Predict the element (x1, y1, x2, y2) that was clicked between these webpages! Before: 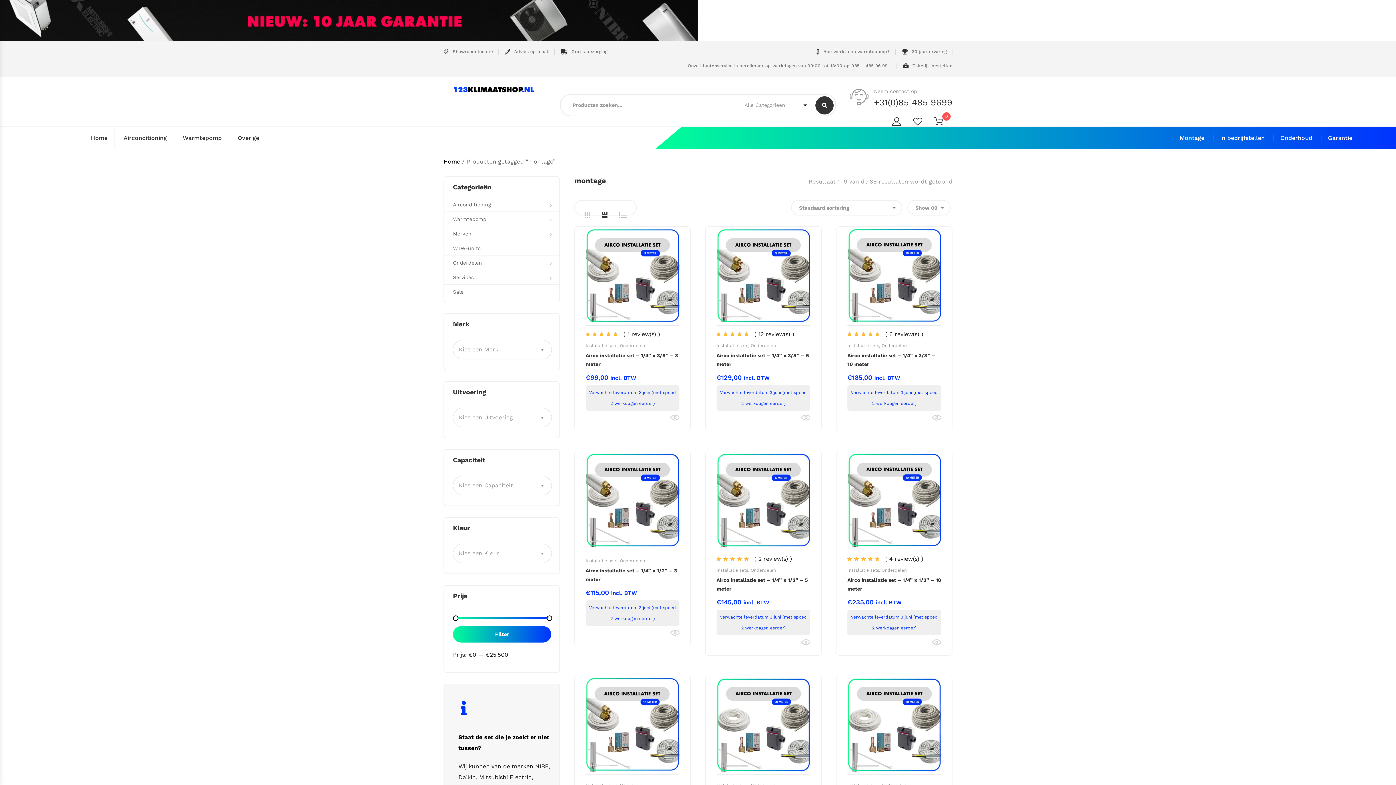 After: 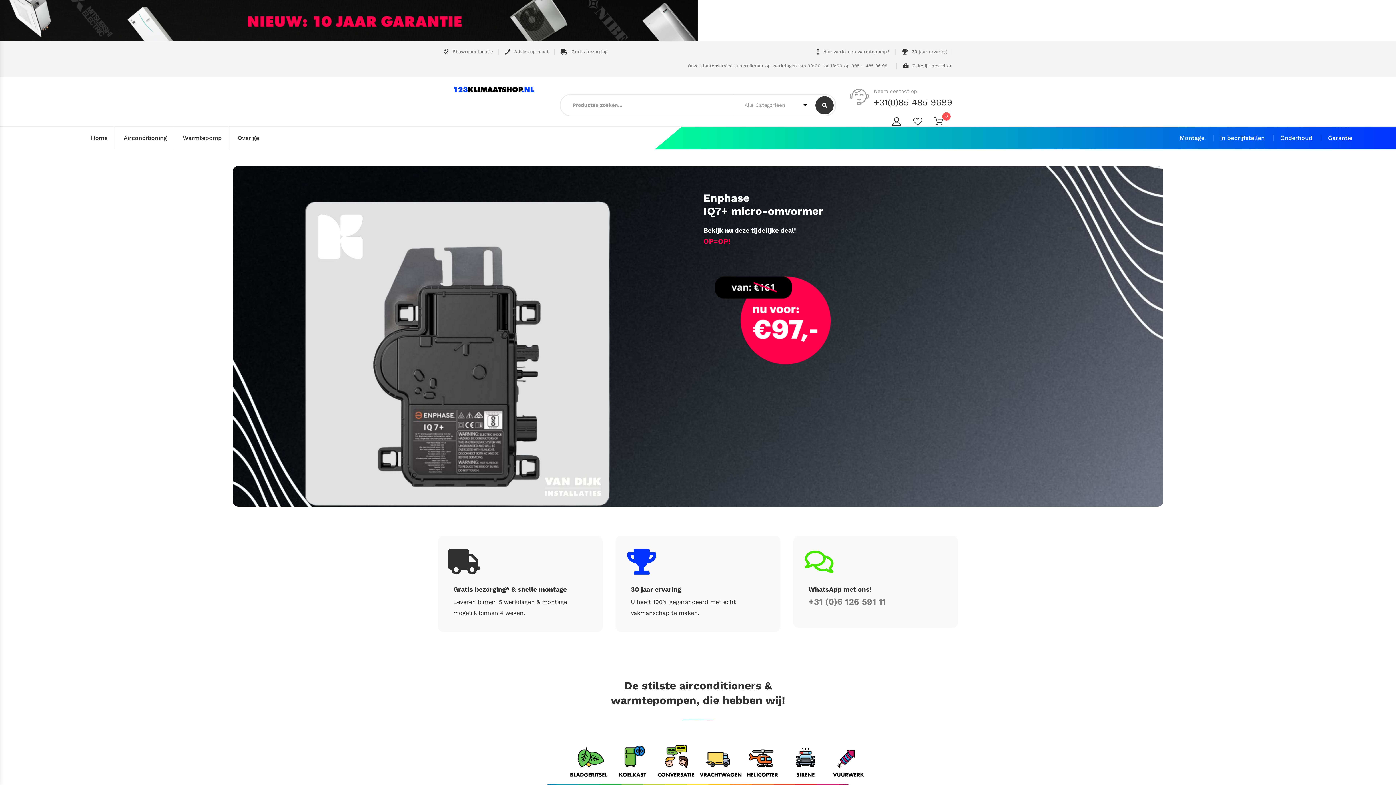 Action: bbox: (443, 85, 545, 92)